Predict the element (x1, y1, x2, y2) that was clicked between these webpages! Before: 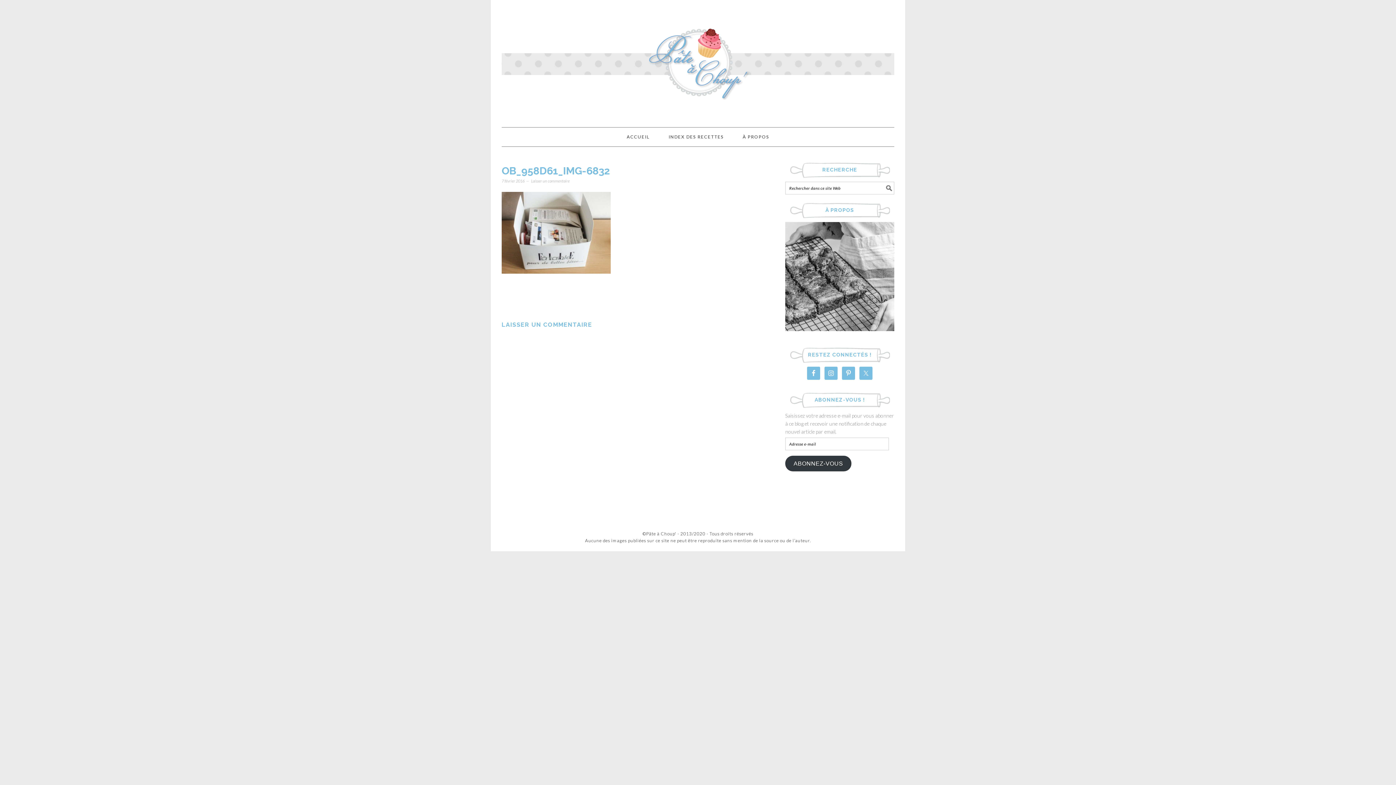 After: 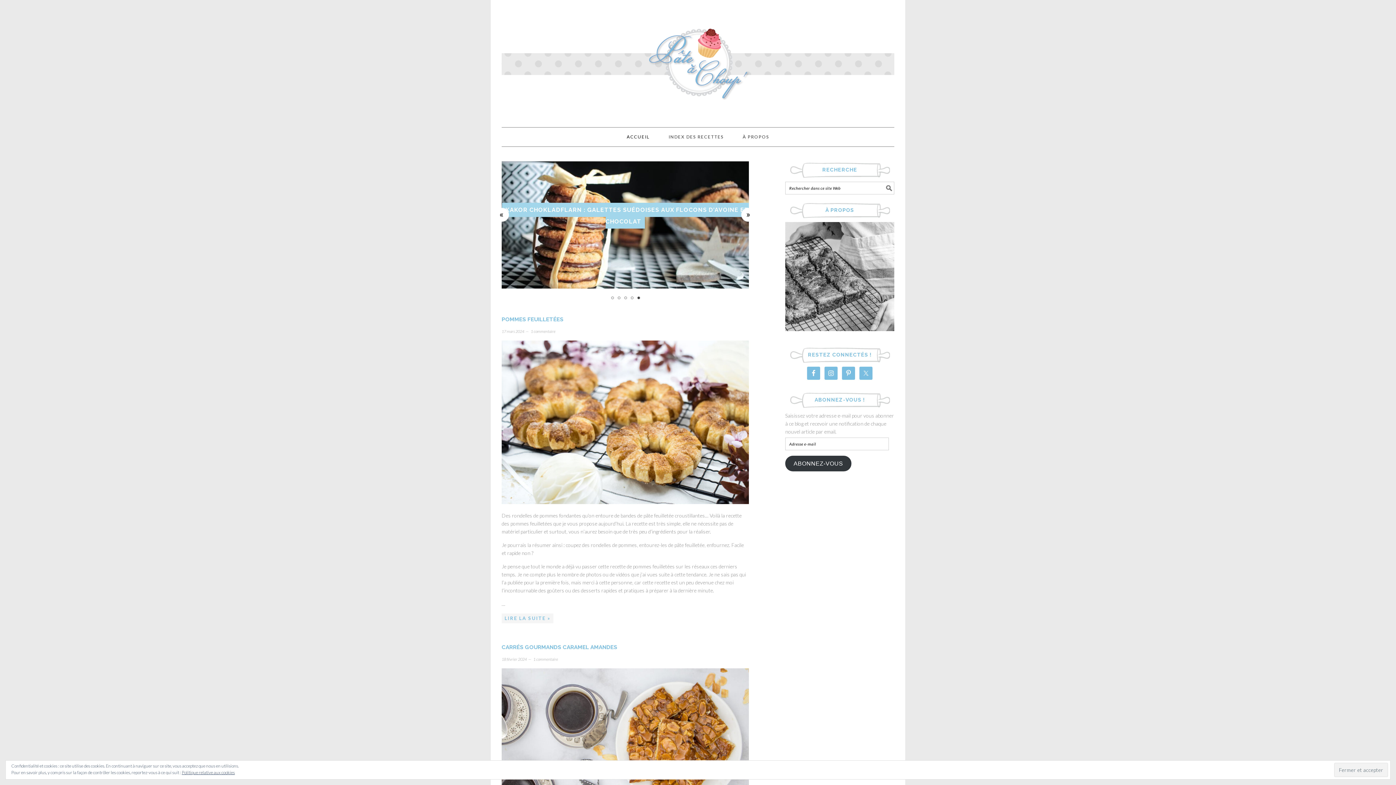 Action: bbox: (617, 127, 658, 146) label: ACCUEIL